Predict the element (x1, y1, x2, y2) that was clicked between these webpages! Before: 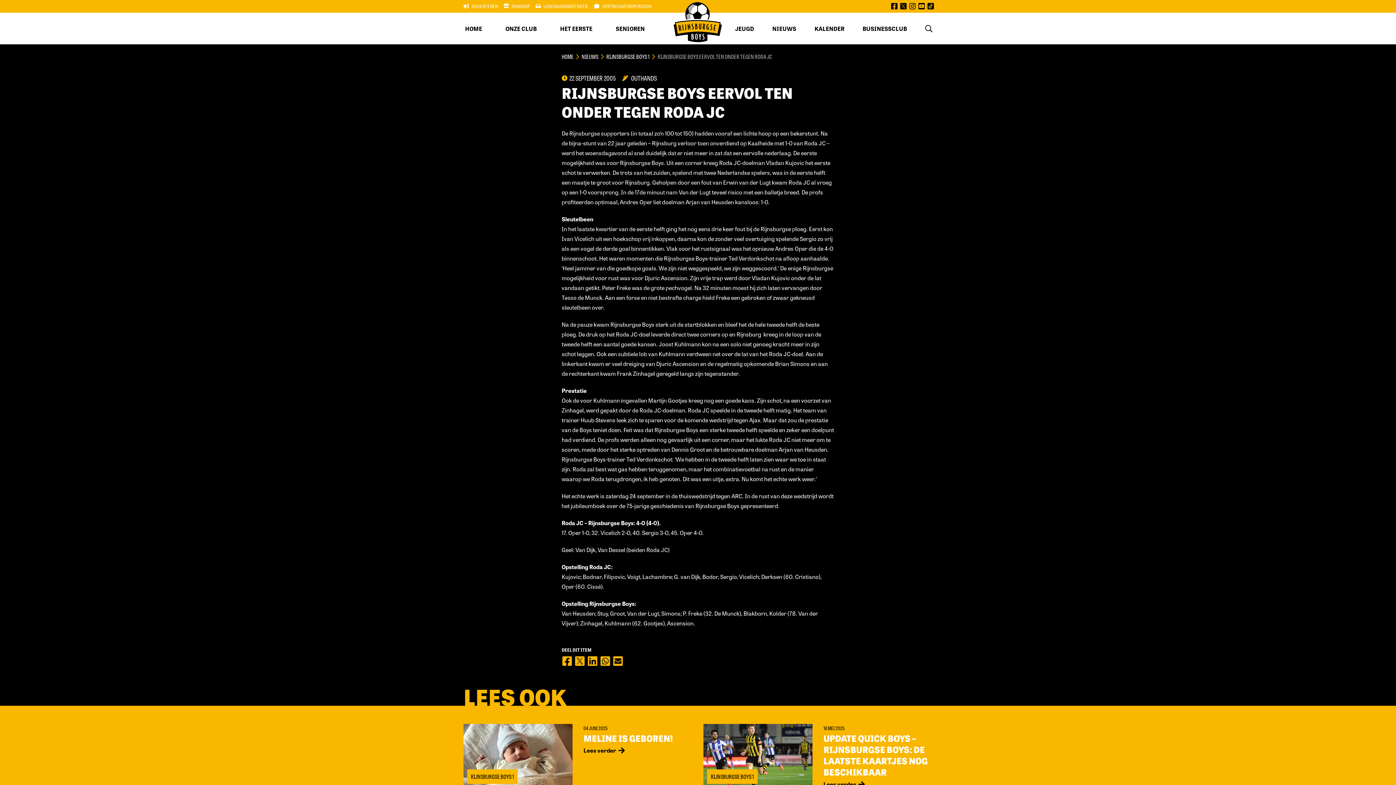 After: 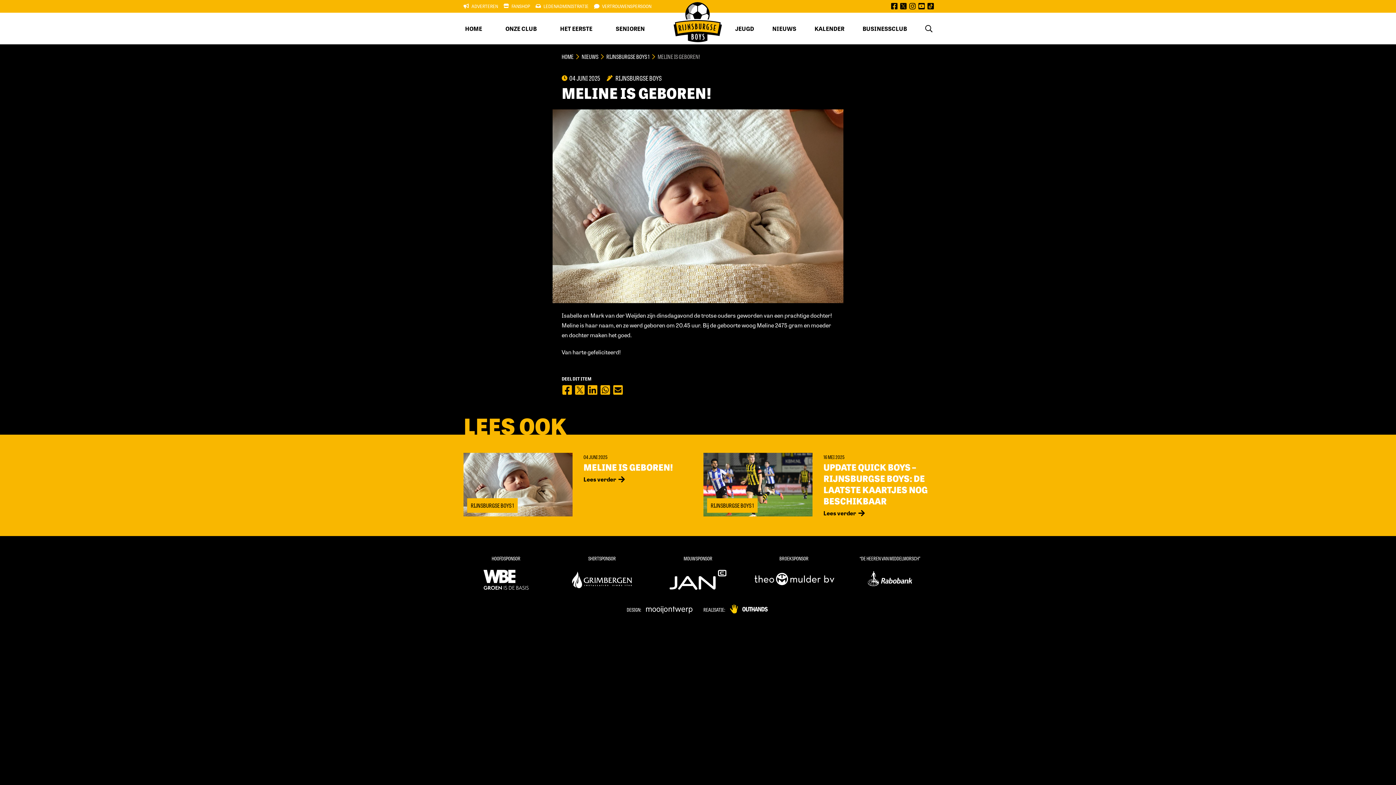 Action: bbox: (463, 724, 692, 787)